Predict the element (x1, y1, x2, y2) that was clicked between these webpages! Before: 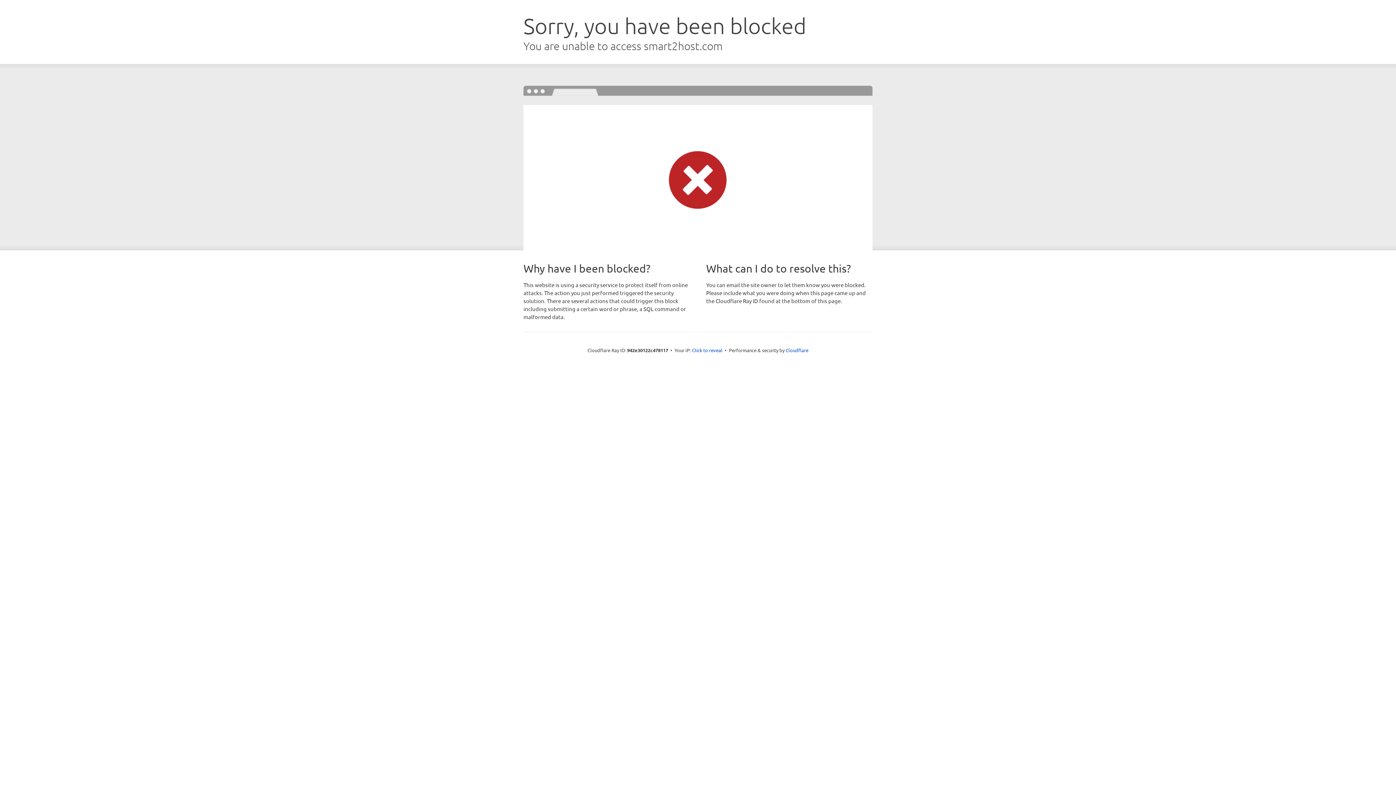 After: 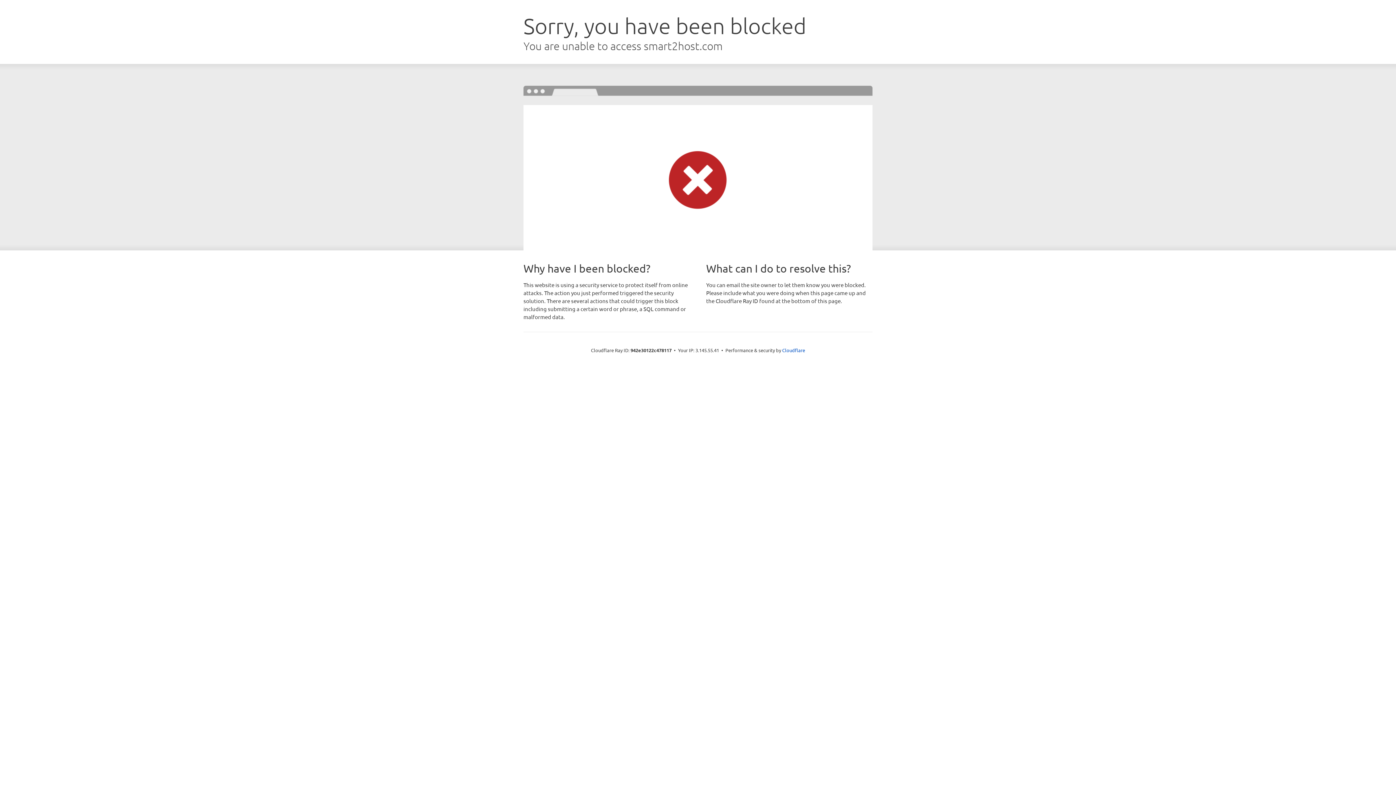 Action: bbox: (692, 346, 722, 353) label: Click to reveal